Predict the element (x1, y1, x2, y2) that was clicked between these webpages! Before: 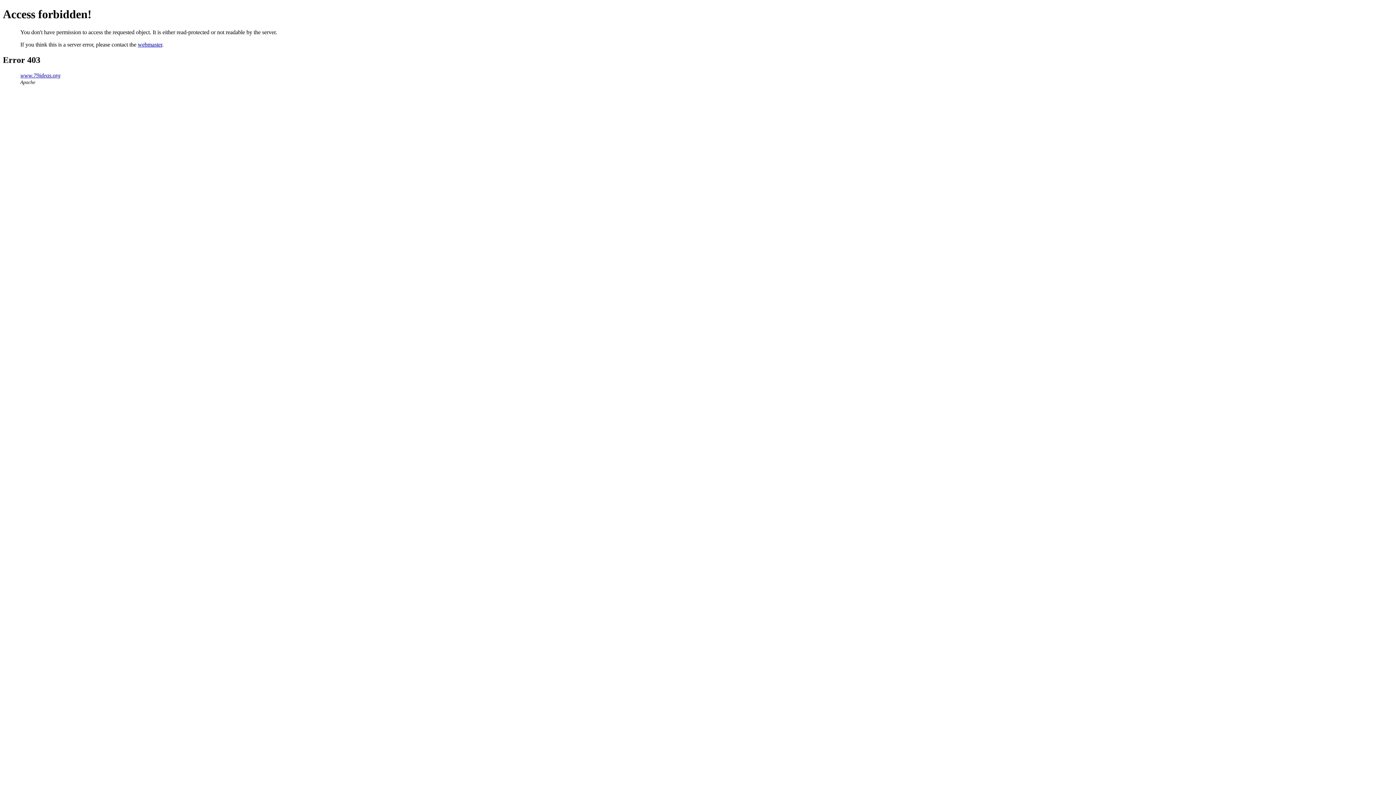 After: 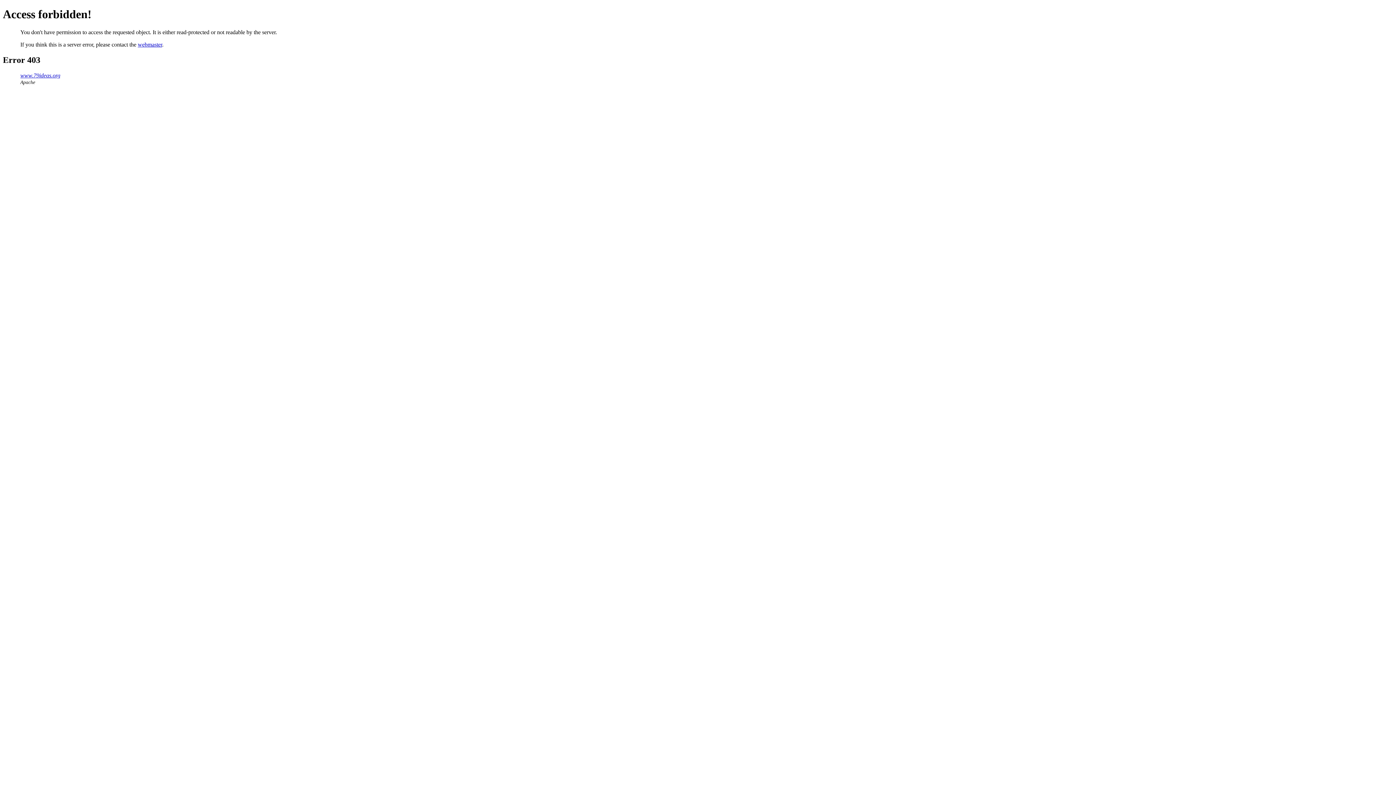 Action: bbox: (137, 41, 162, 47) label: webmaster